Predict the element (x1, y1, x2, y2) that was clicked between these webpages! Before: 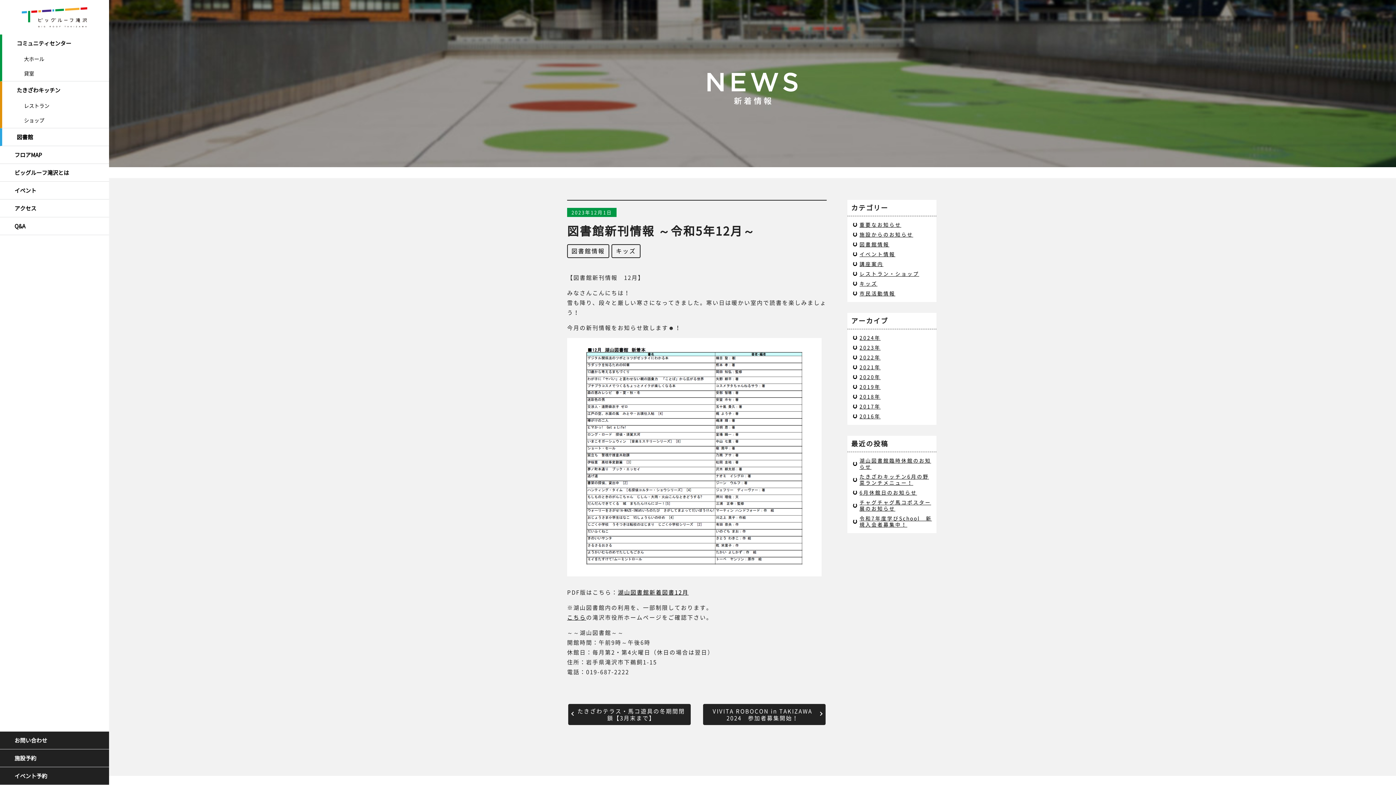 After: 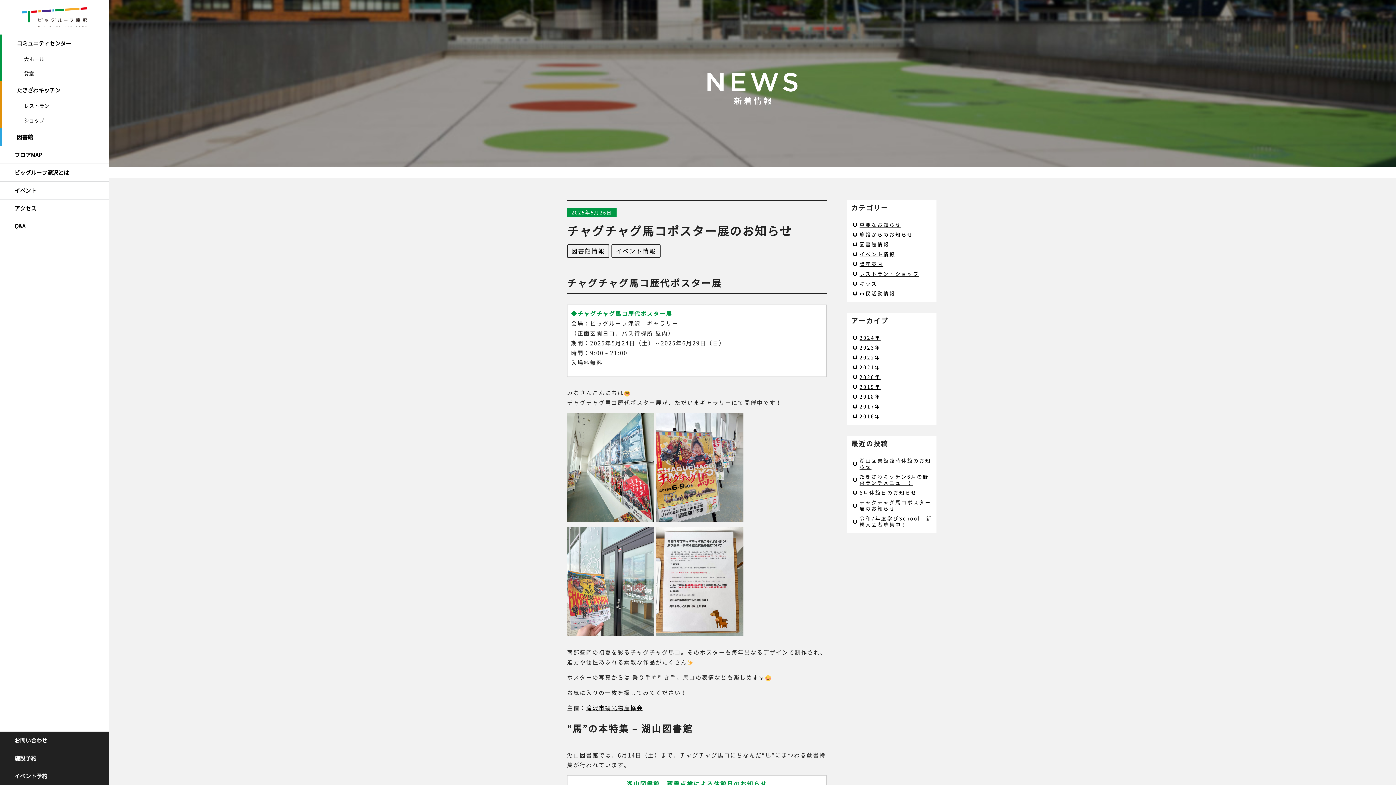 Action: label: チャグチャグ馬コポスター展のお知らせ bbox: (859, 498, 931, 512)